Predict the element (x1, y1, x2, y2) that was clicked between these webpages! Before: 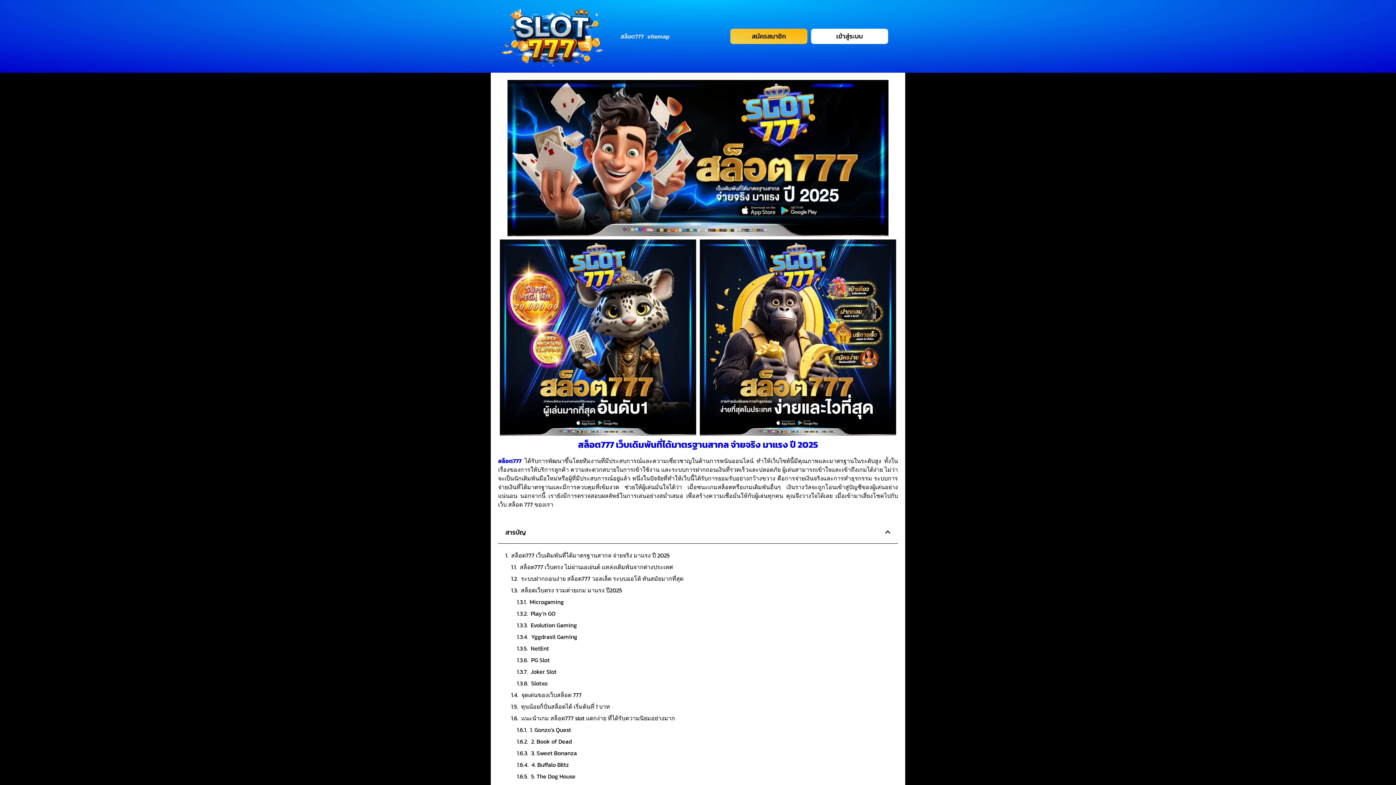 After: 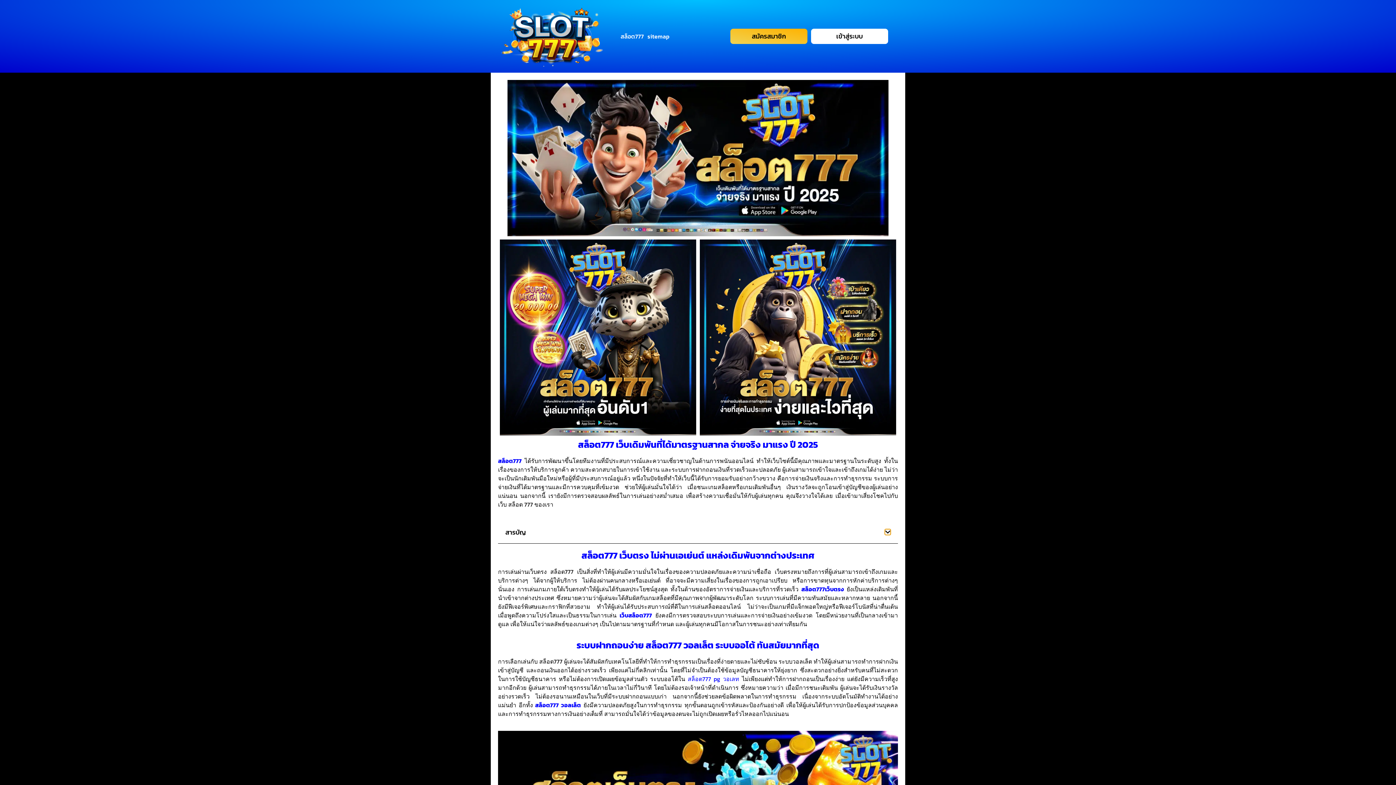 Action: bbox: (885, 529, 890, 535) label: Close table of contents